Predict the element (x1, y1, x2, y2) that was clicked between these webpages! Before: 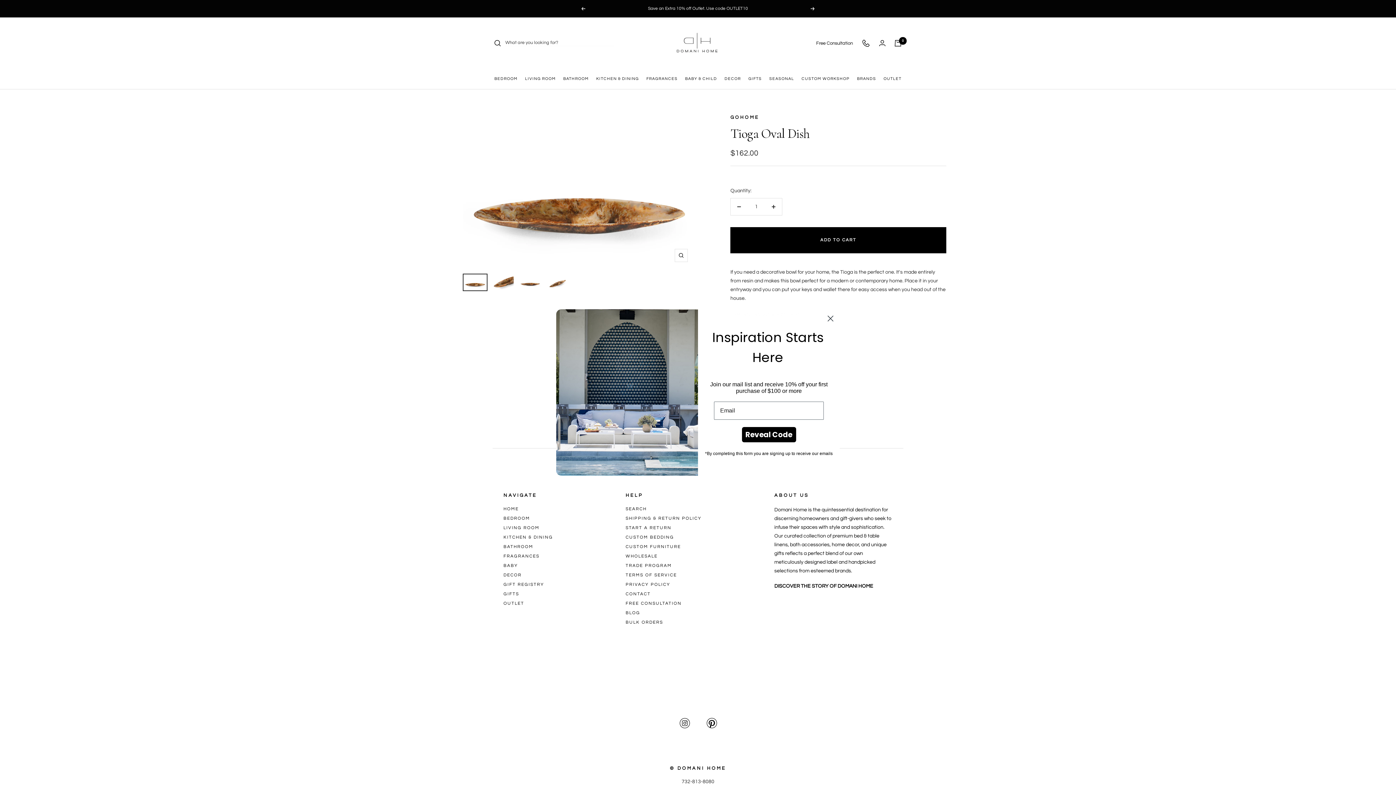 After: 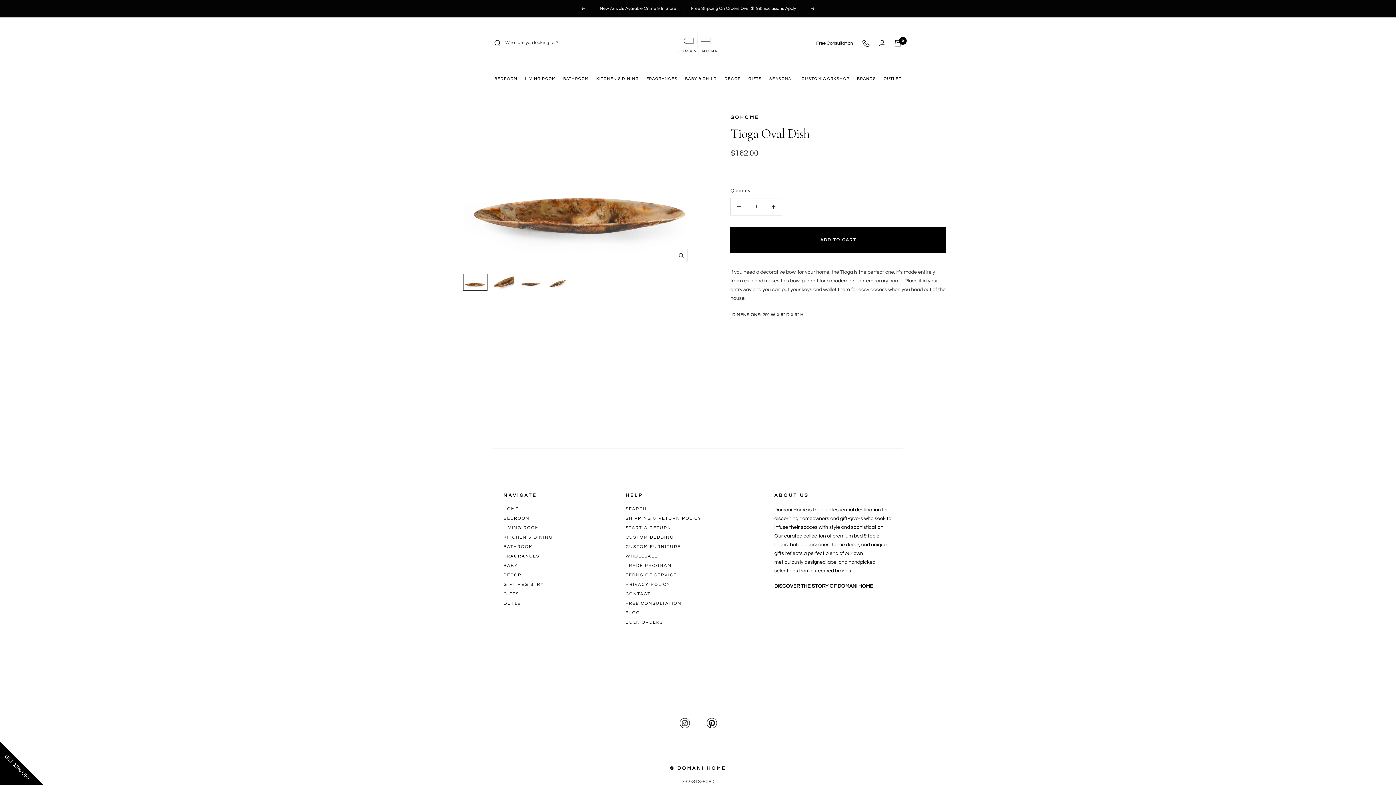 Action: label: Close dialog bbox: (824, 312, 837, 325)